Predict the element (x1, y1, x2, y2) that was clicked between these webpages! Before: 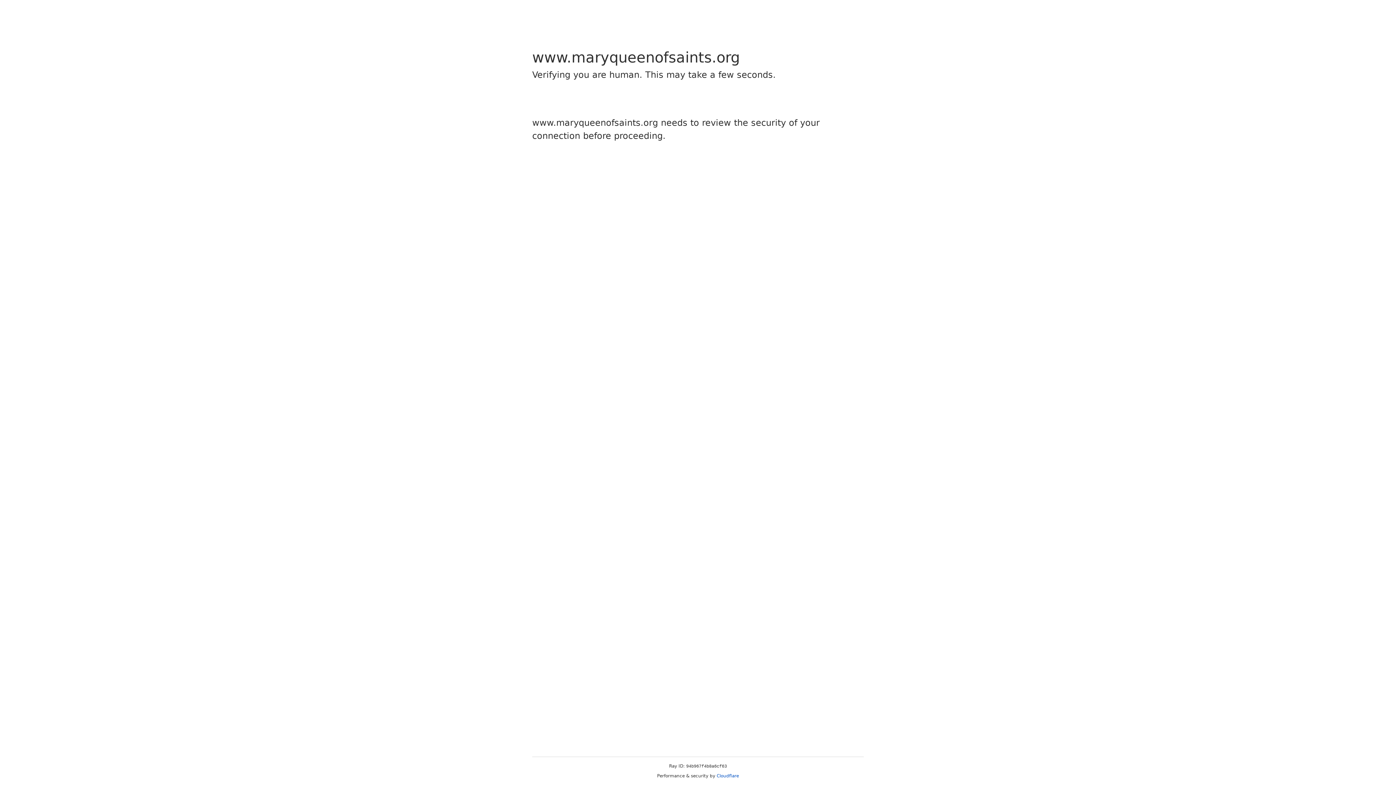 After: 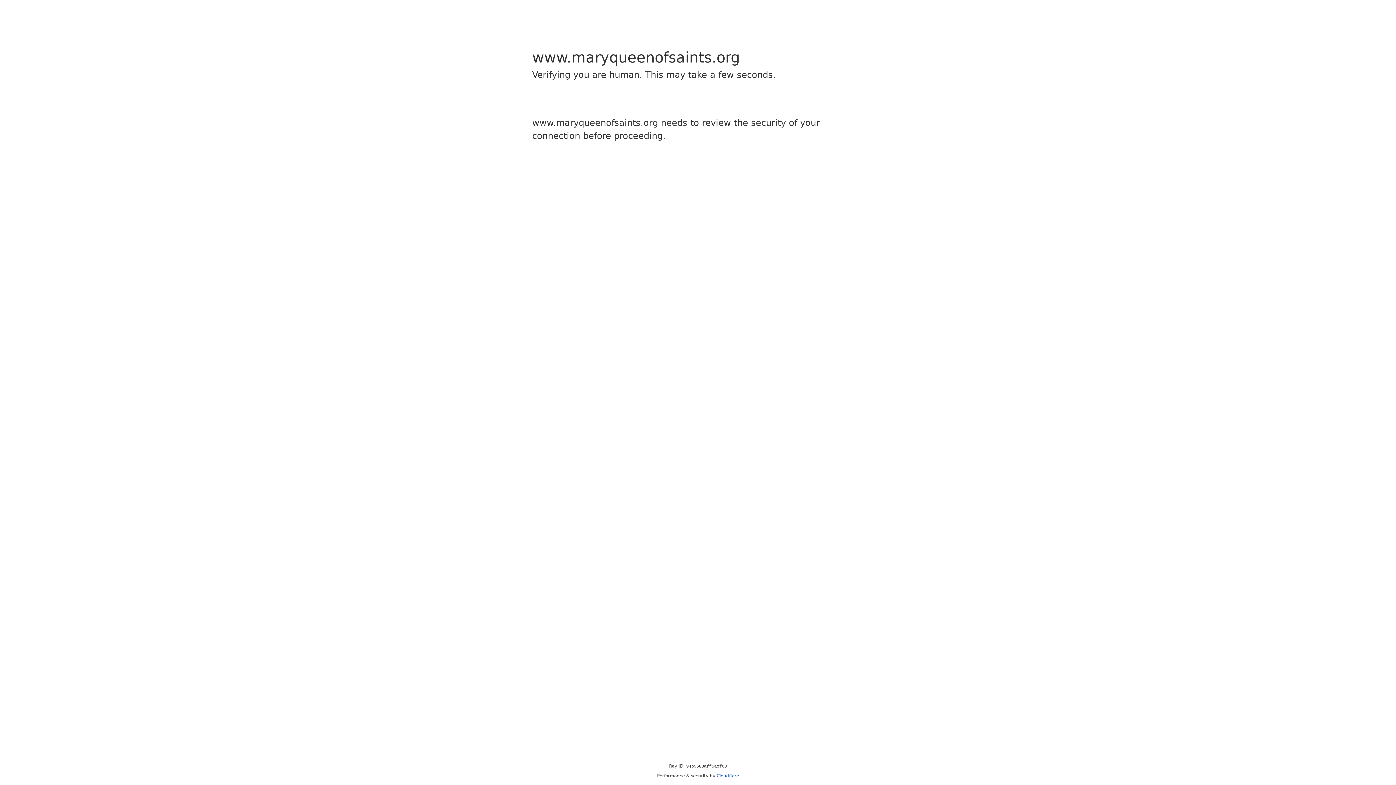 Action: bbox: (716, 773, 739, 778) label: Cloudflare